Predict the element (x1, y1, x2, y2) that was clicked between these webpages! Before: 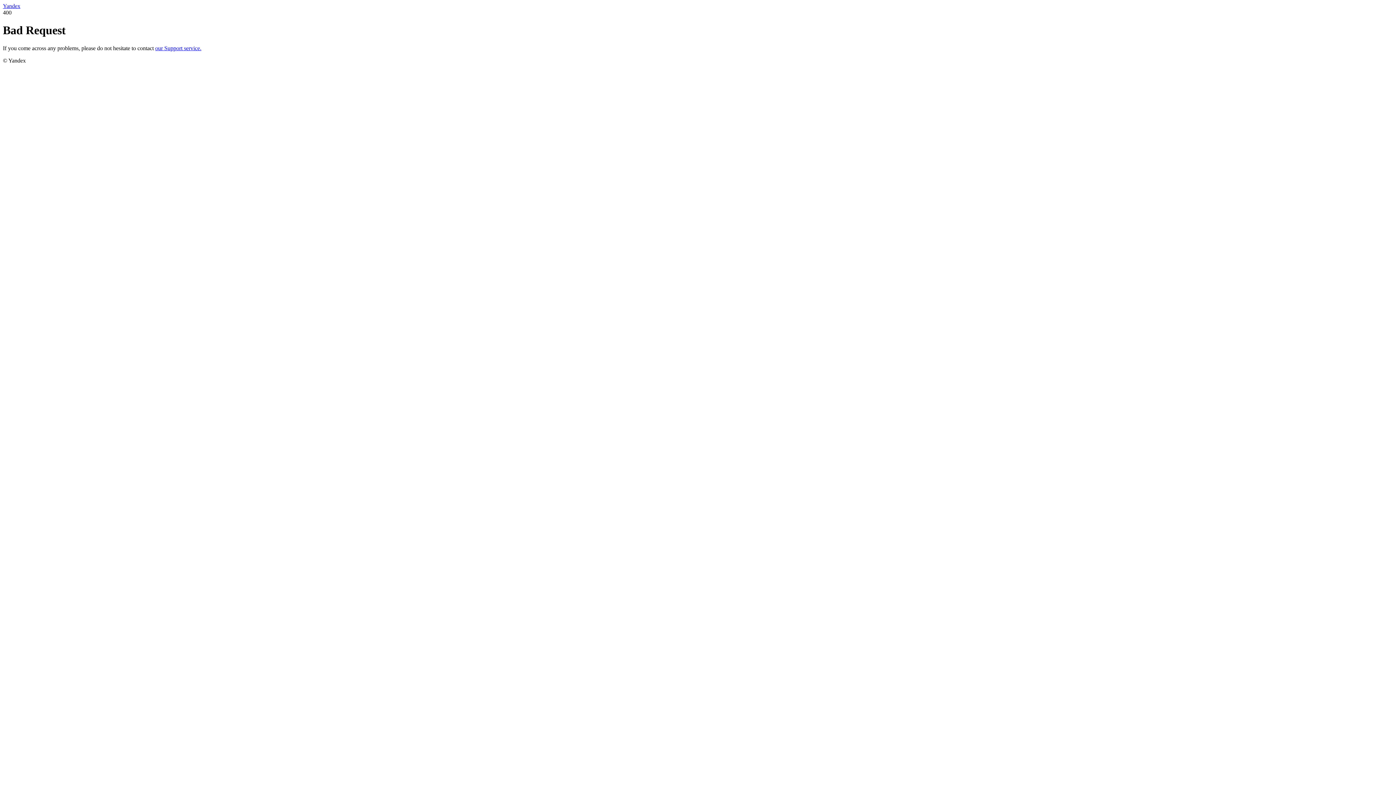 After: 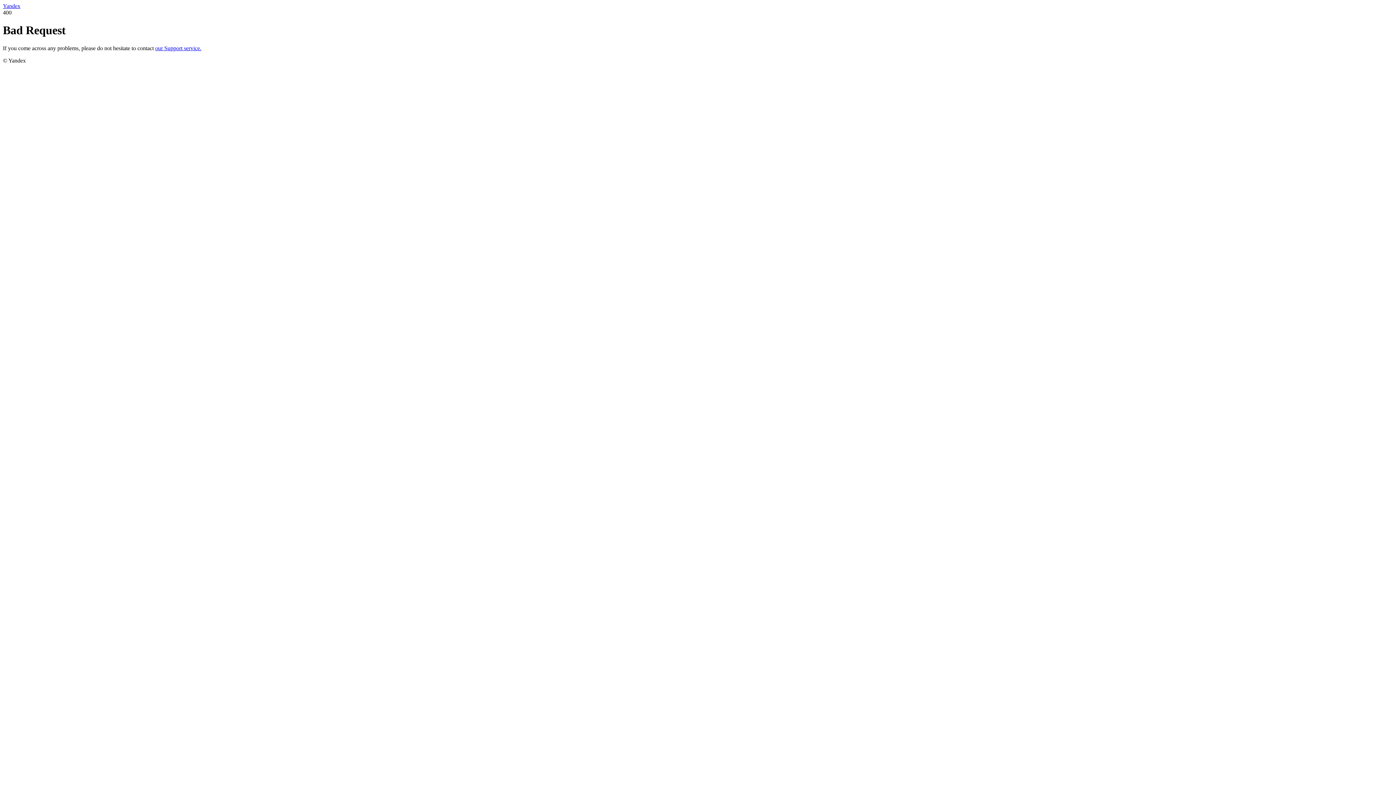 Action: label: Yandex bbox: (2, 2, 20, 9)